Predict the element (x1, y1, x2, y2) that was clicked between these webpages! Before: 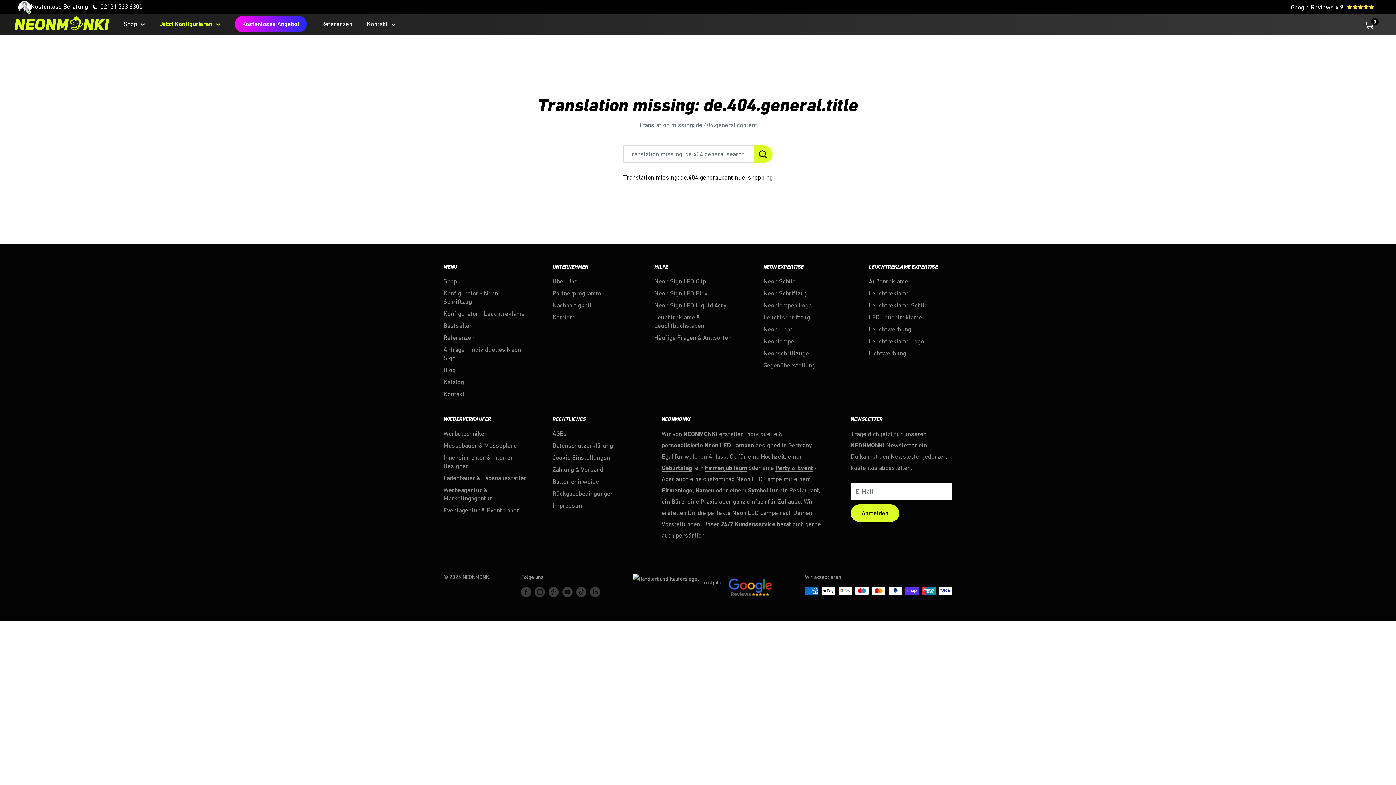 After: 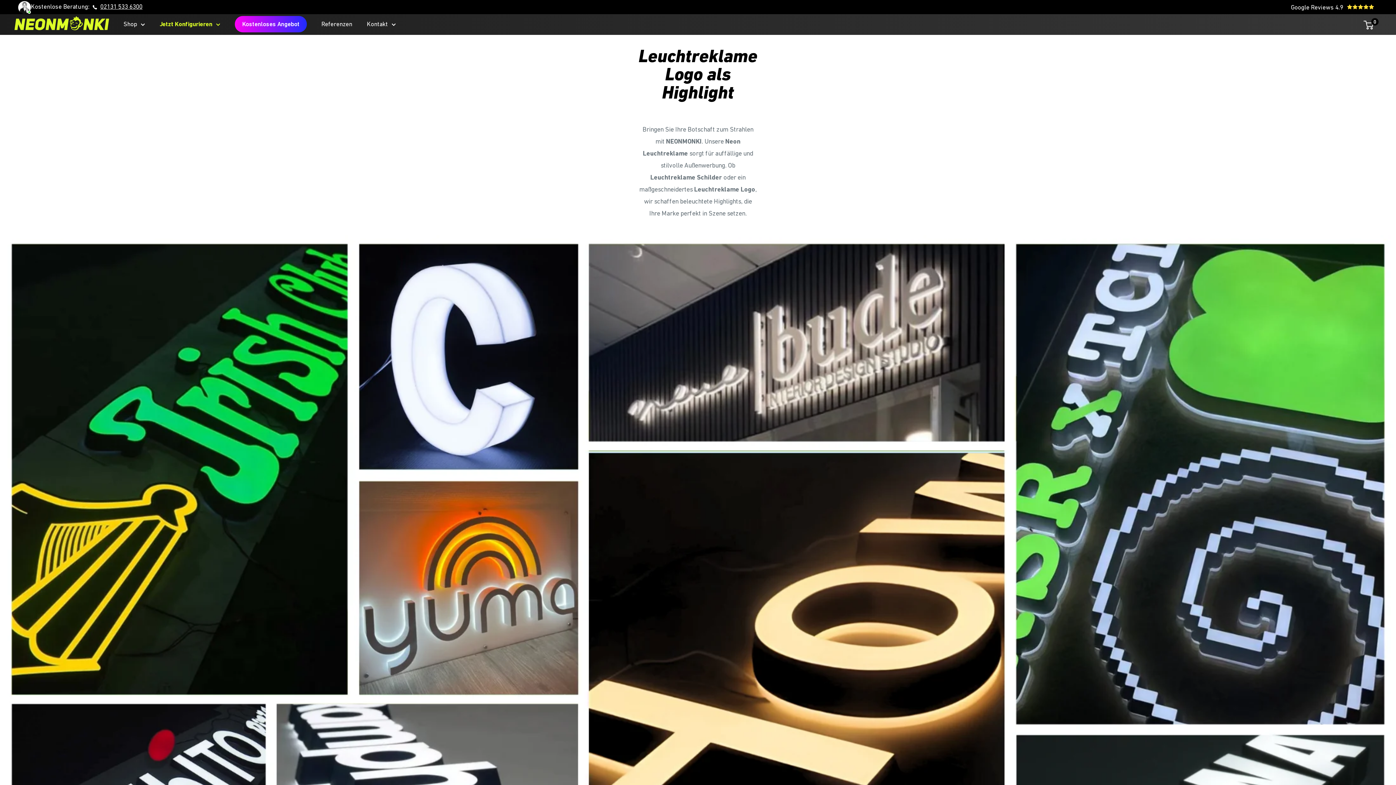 Action: bbox: (869, 335, 952, 347) label: Leuchtreklame Logo